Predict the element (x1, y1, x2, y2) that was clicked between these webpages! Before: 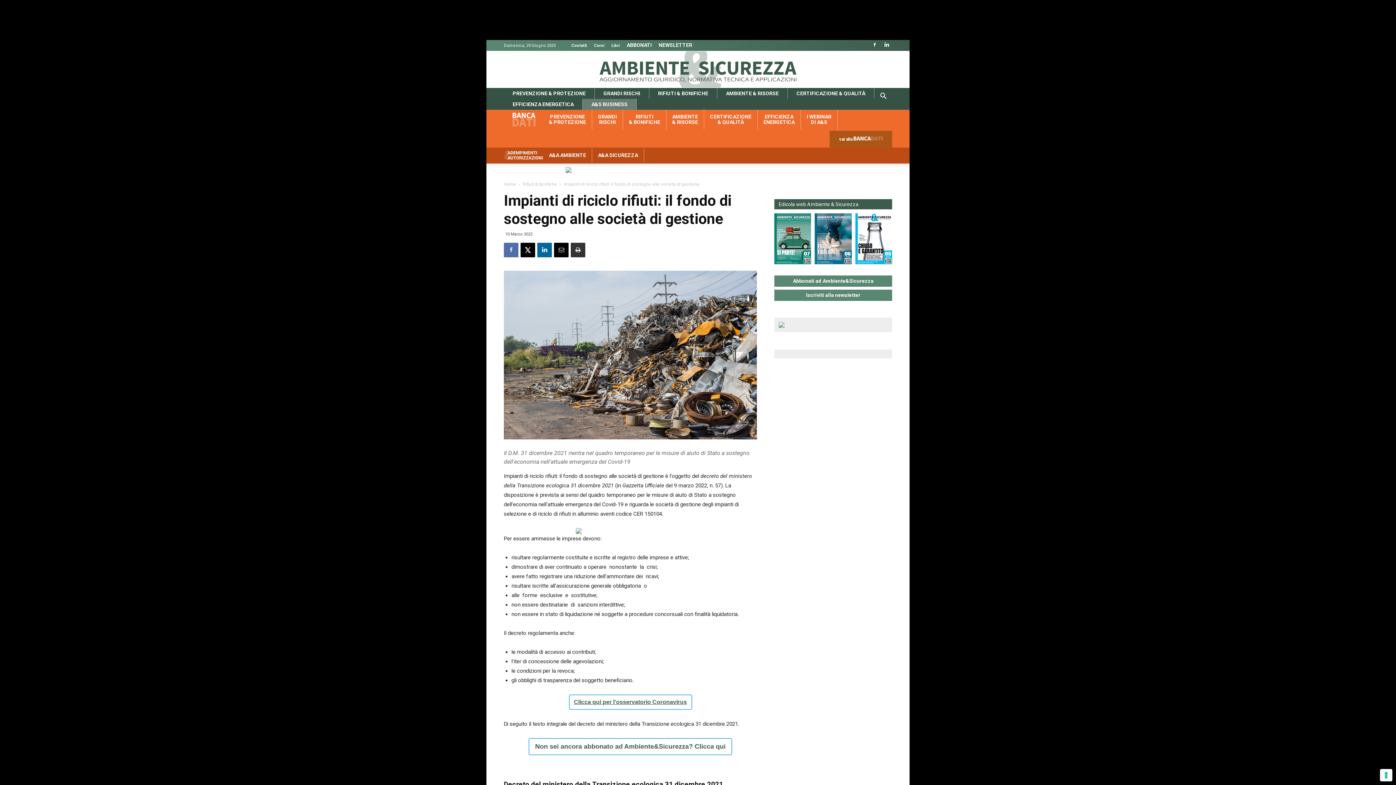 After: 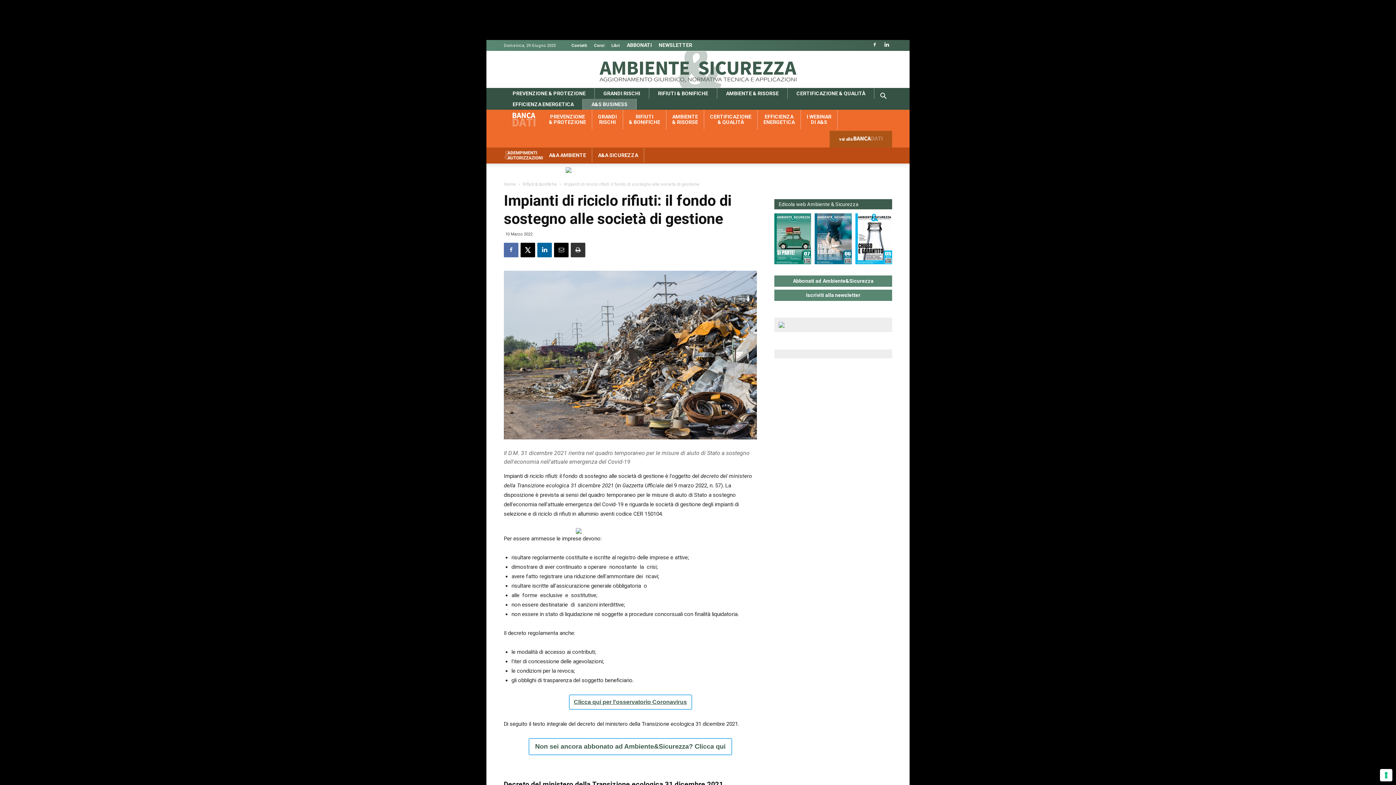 Action: bbox: (778, 322, 888, 328)